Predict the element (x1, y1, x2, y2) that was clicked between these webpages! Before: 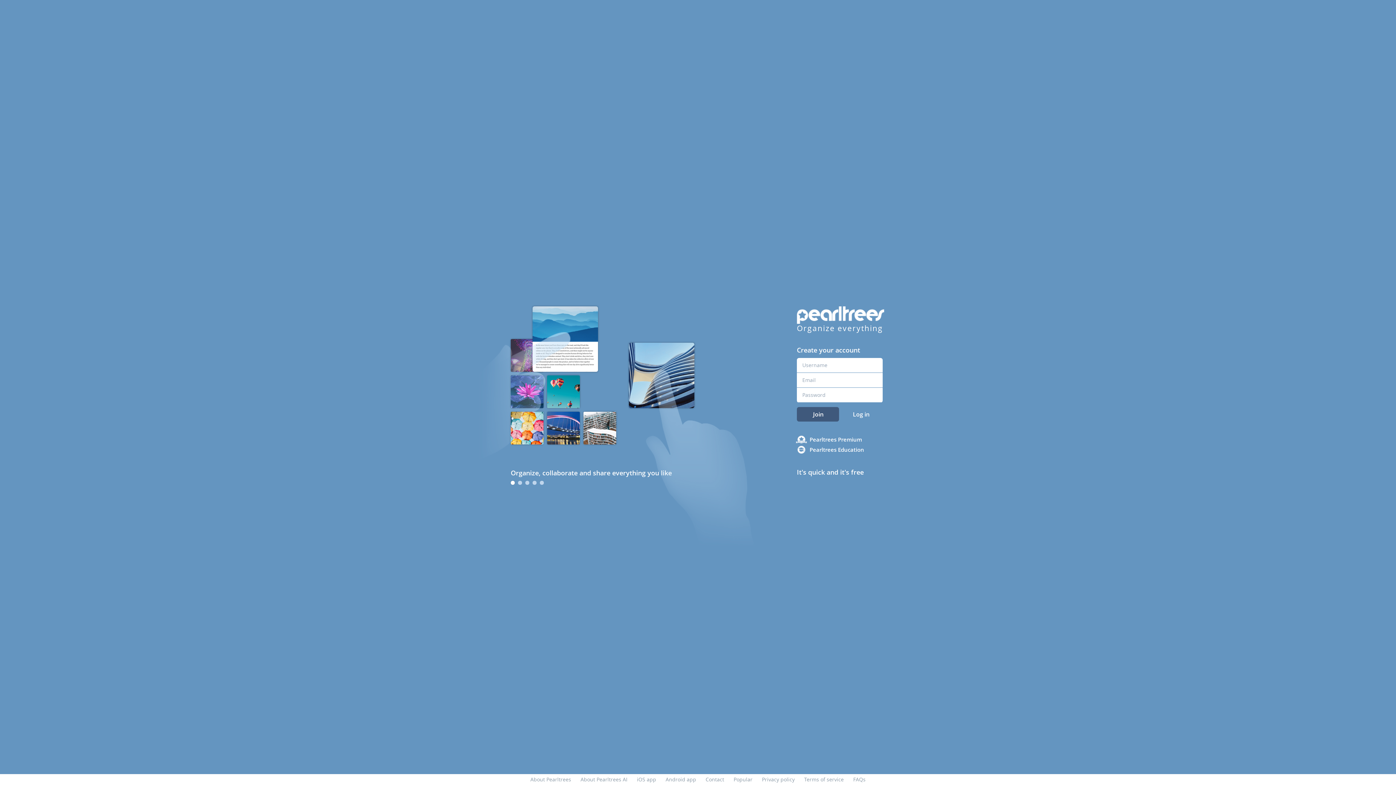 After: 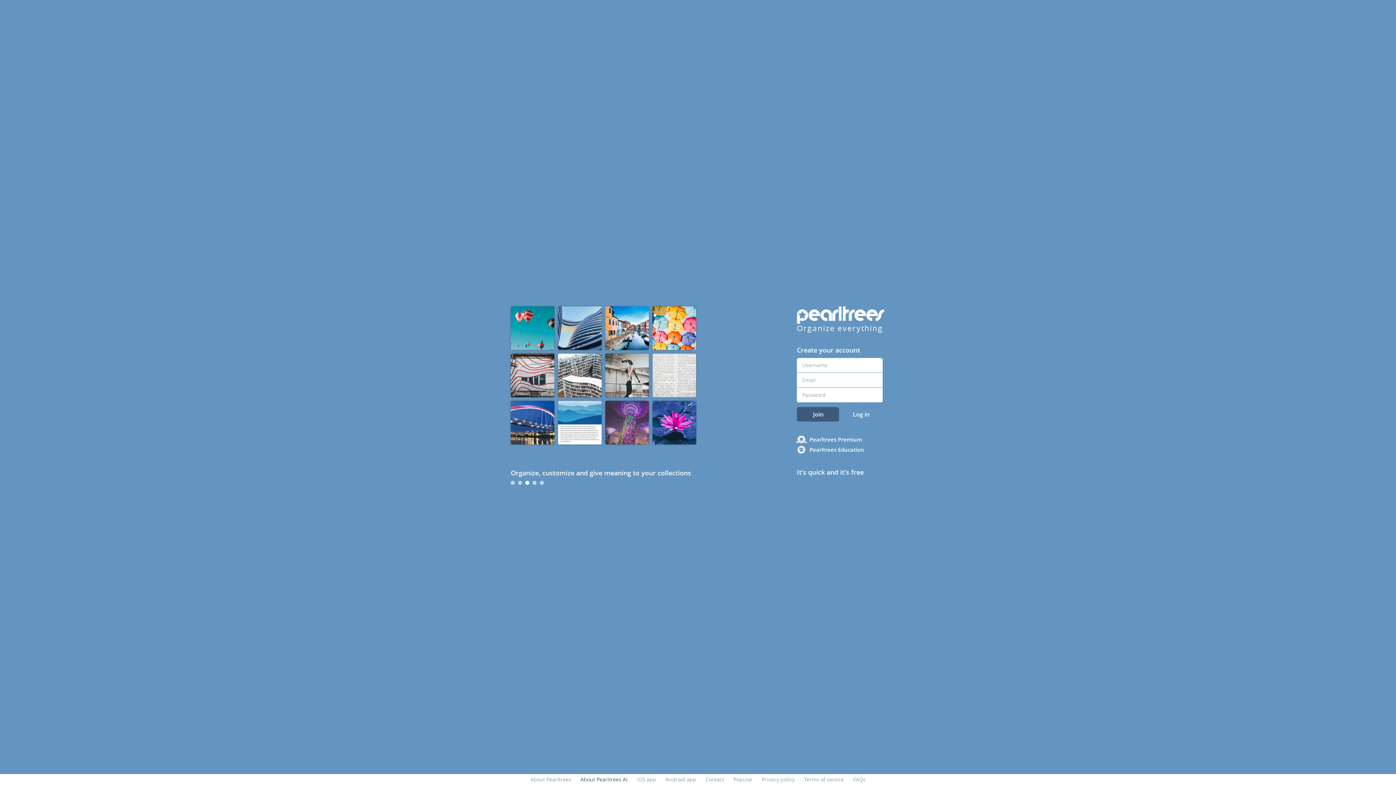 Action: bbox: (580, 776, 627, 783) label: About Pearltrees AI